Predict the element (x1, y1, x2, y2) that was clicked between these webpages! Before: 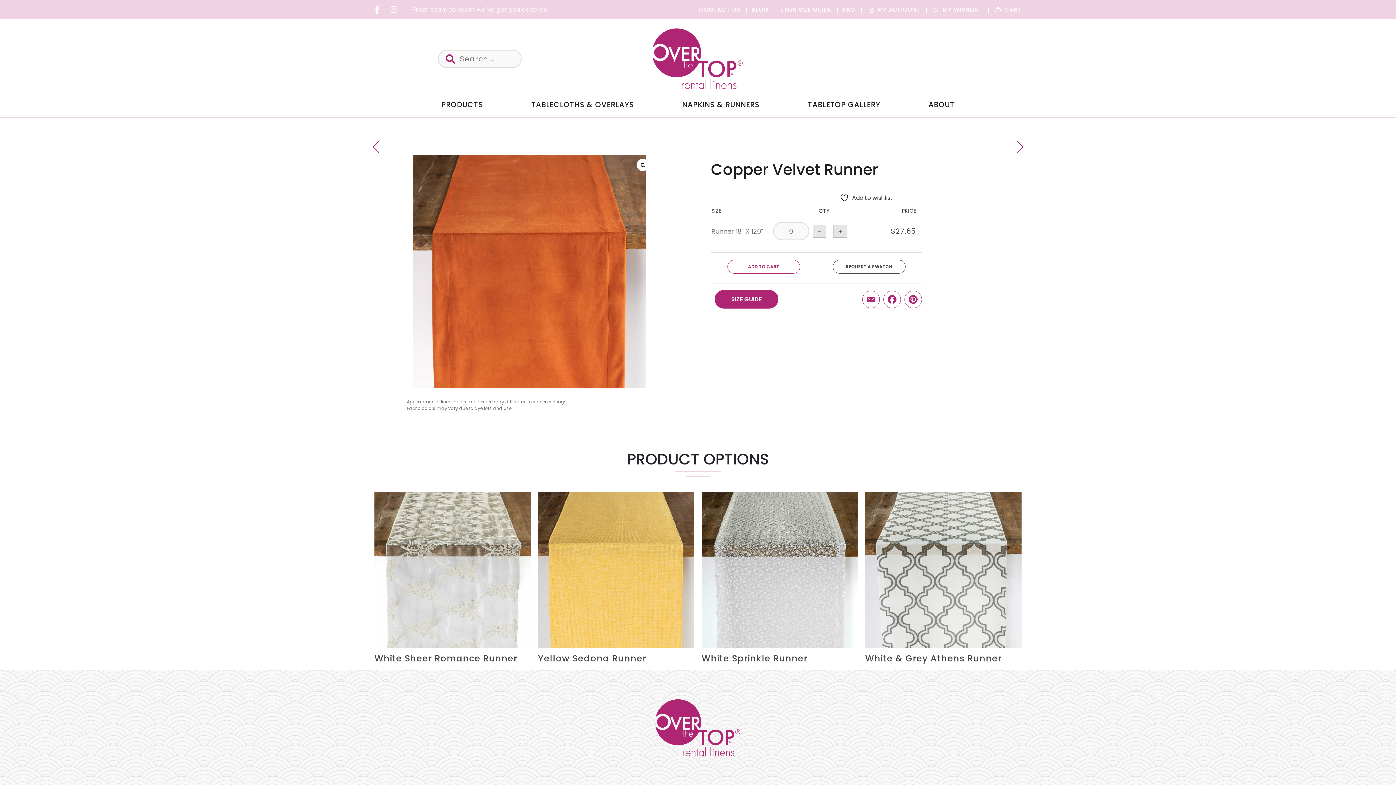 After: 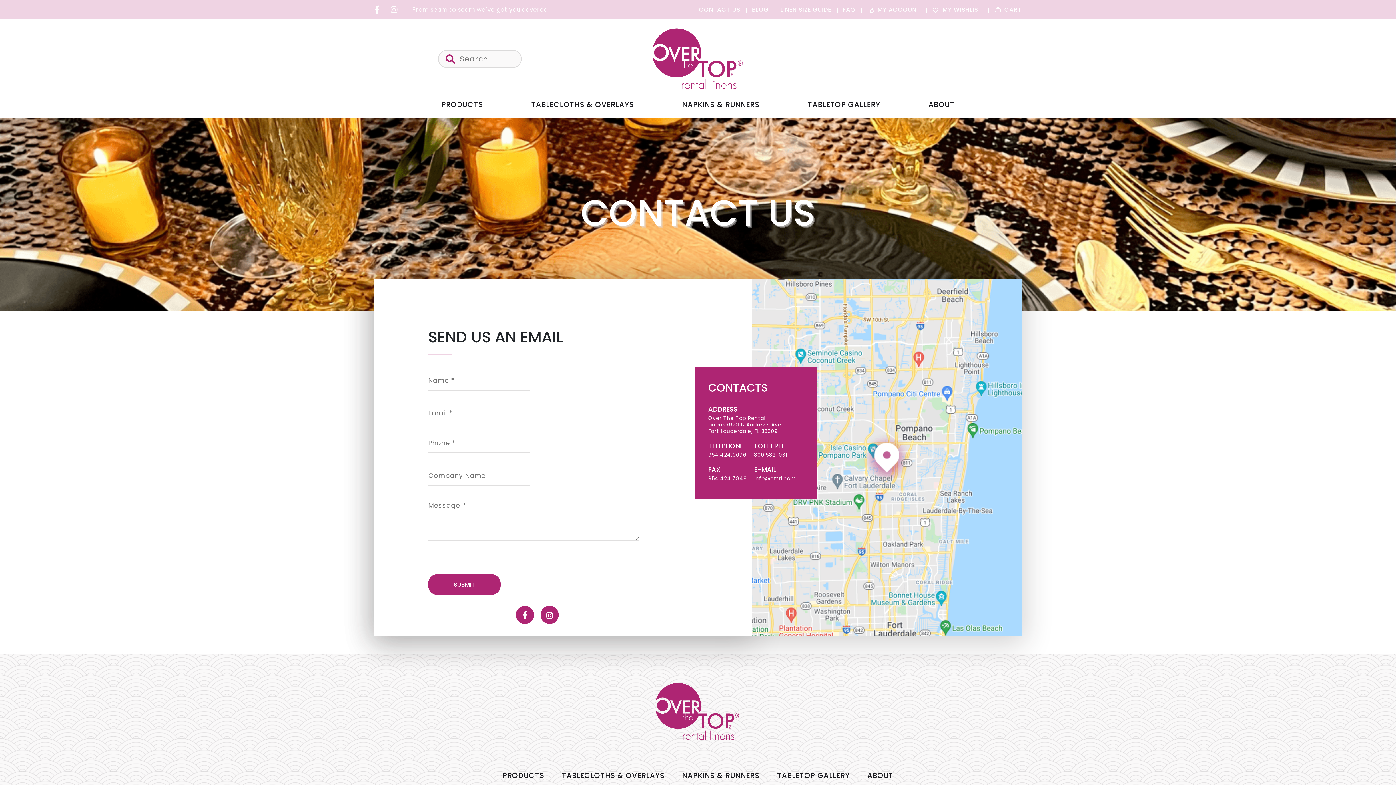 Action: bbox: (693, 0, 746, 19) label: CONTACT US